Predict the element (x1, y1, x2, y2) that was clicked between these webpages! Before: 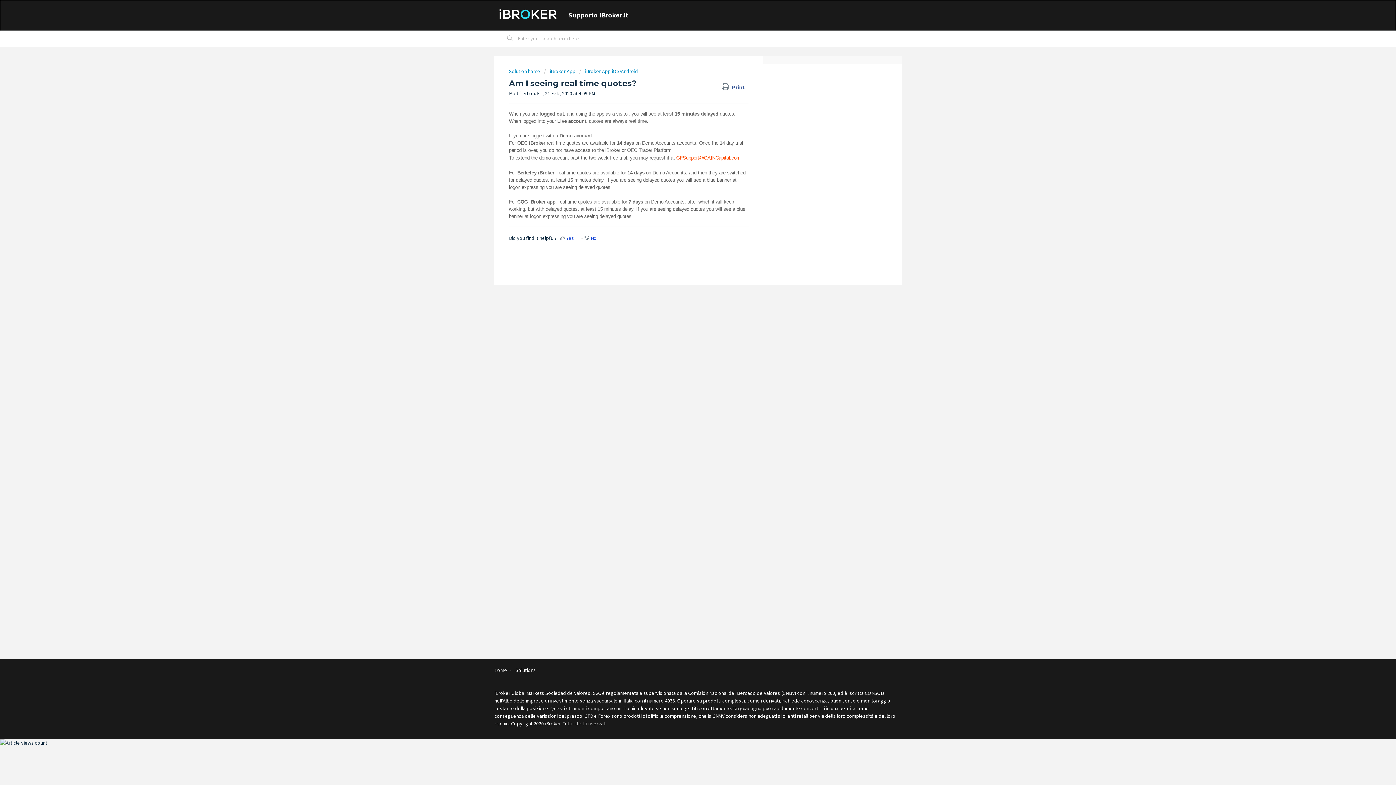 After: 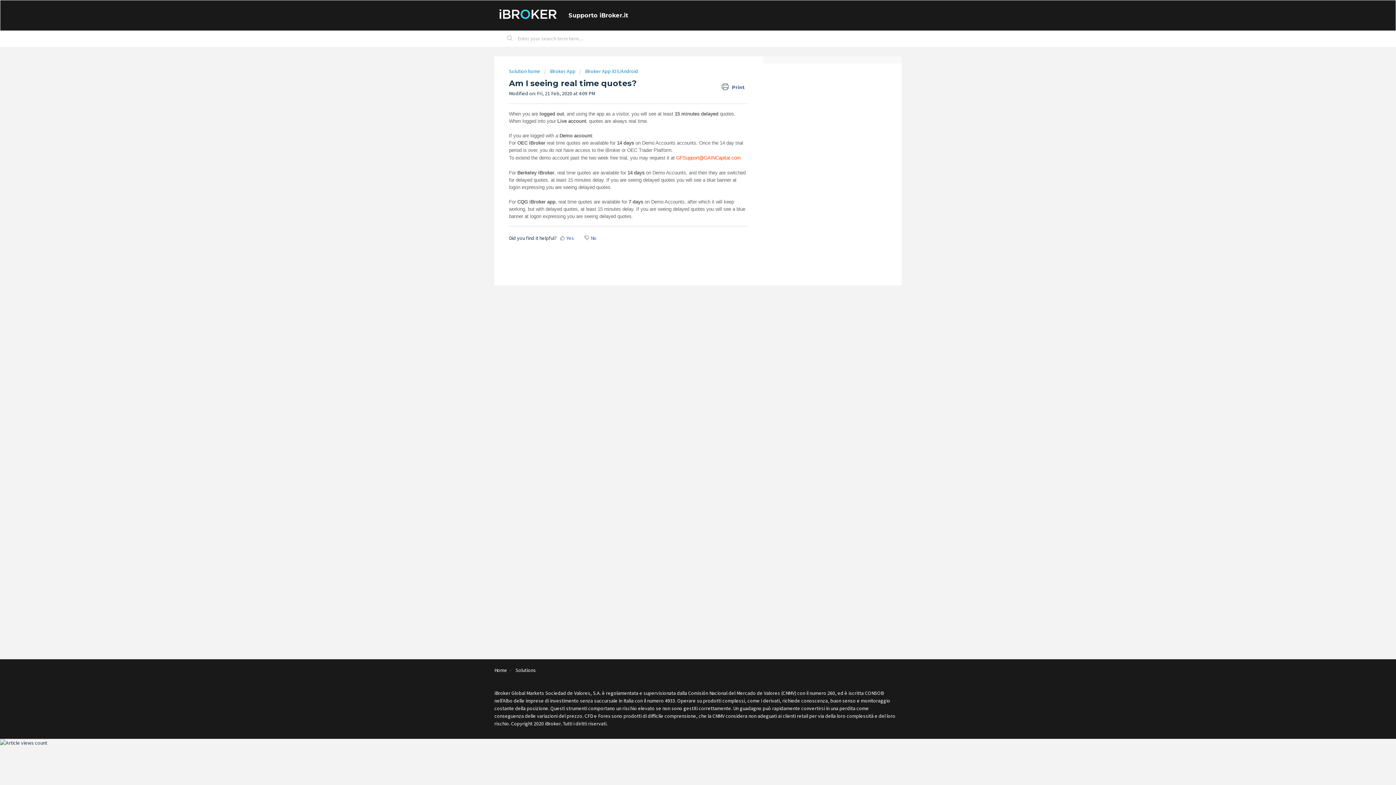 Action: label: GFSupport@GAINCapital.com bbox: (676, 155, 740, 160)